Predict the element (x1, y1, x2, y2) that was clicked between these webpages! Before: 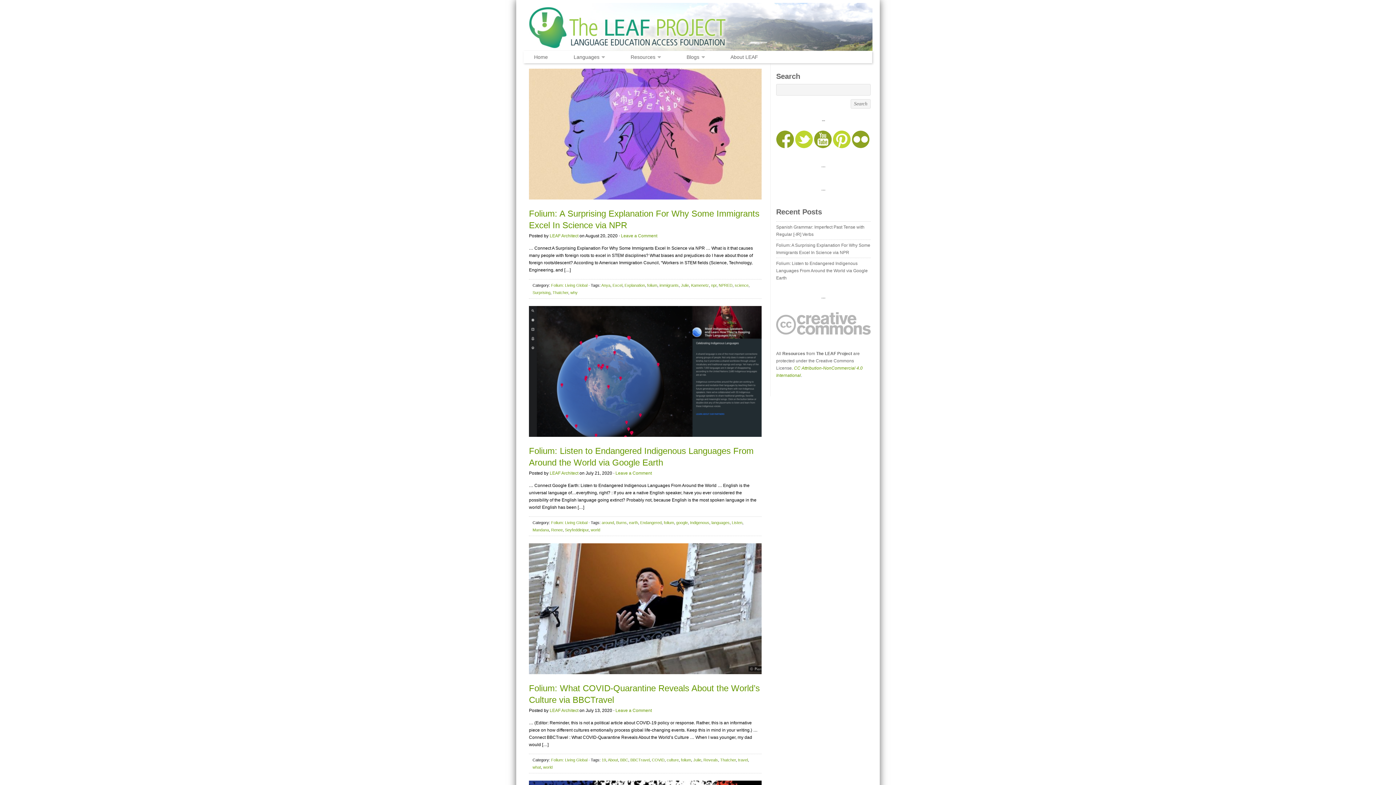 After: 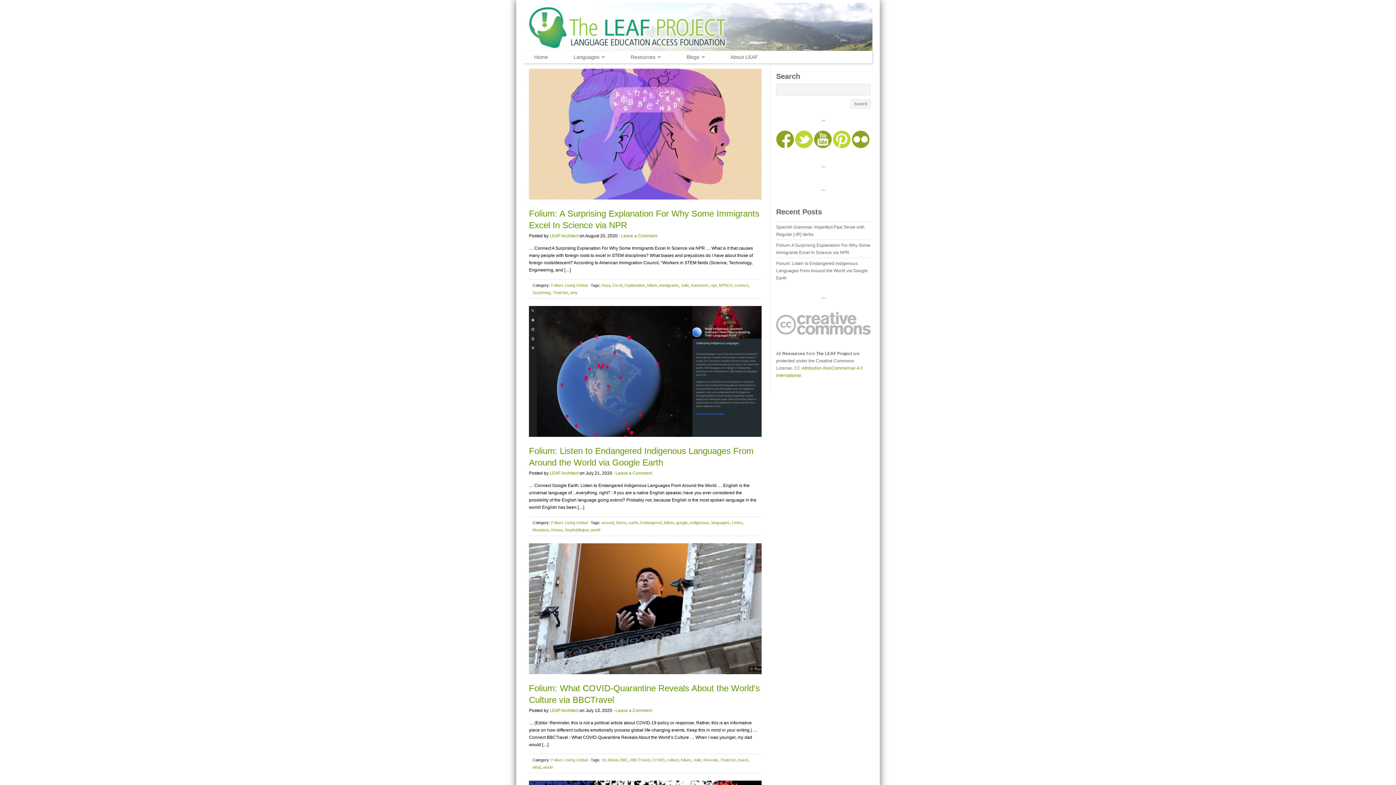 Action: bbox: (664, 520, 674, 525) label: folium